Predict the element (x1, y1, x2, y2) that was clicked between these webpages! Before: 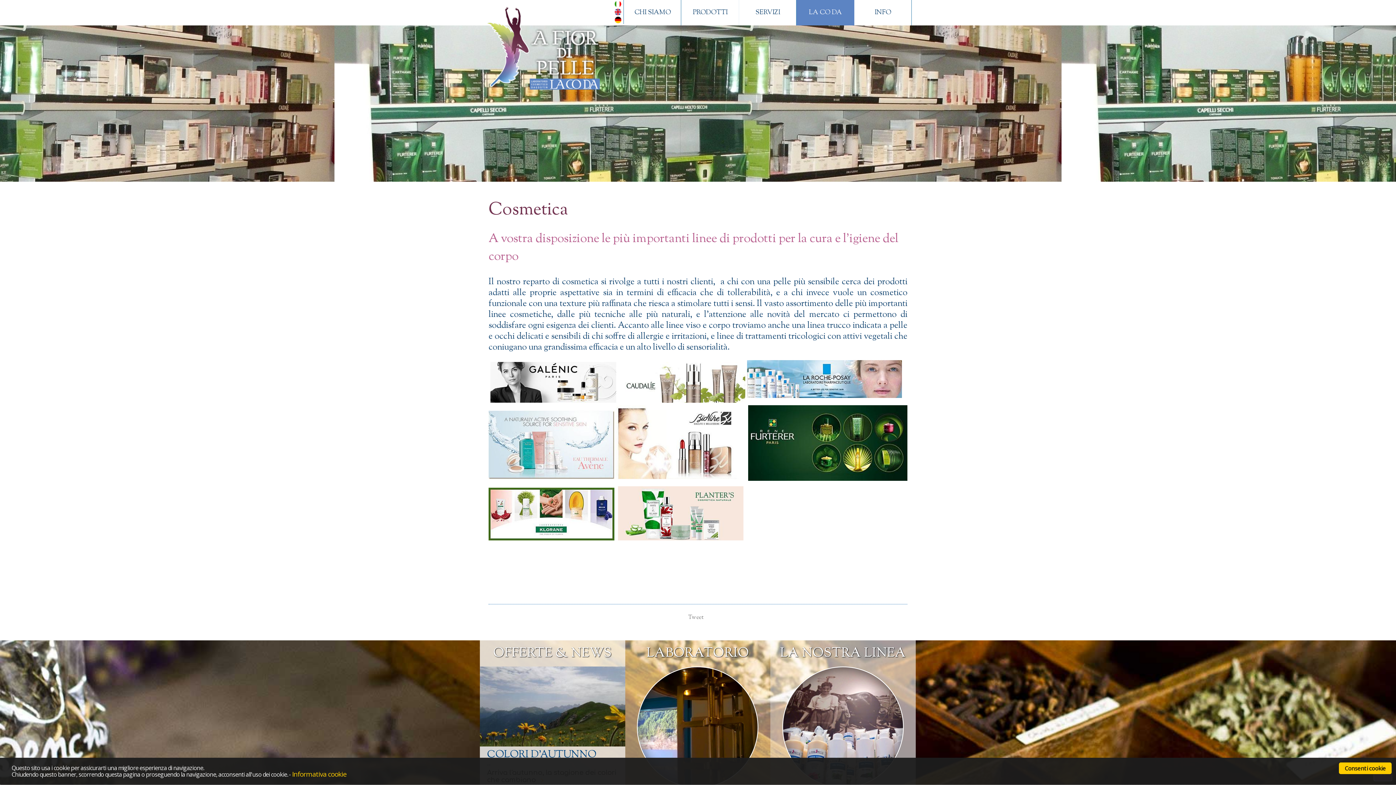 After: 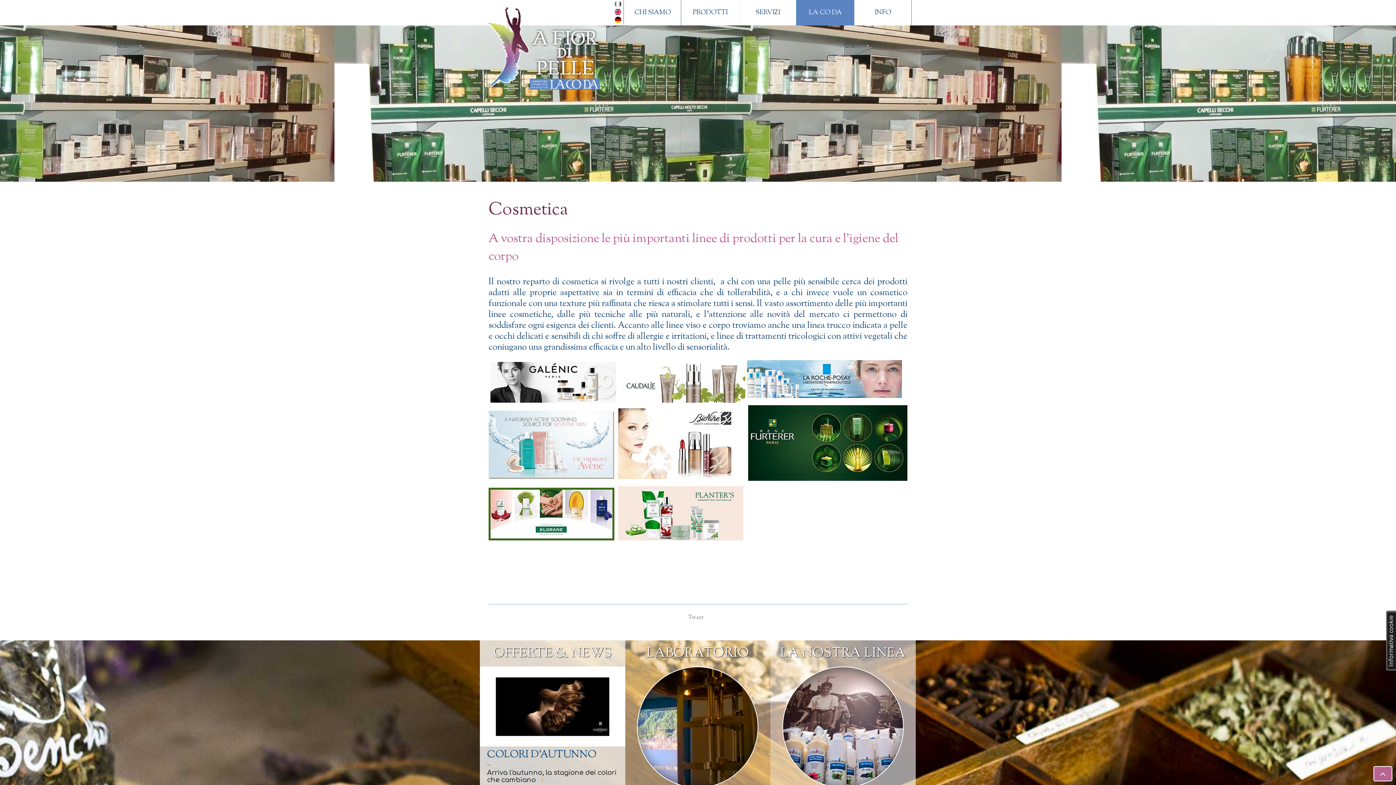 Action: bbox: (614, 2, 624, 10)